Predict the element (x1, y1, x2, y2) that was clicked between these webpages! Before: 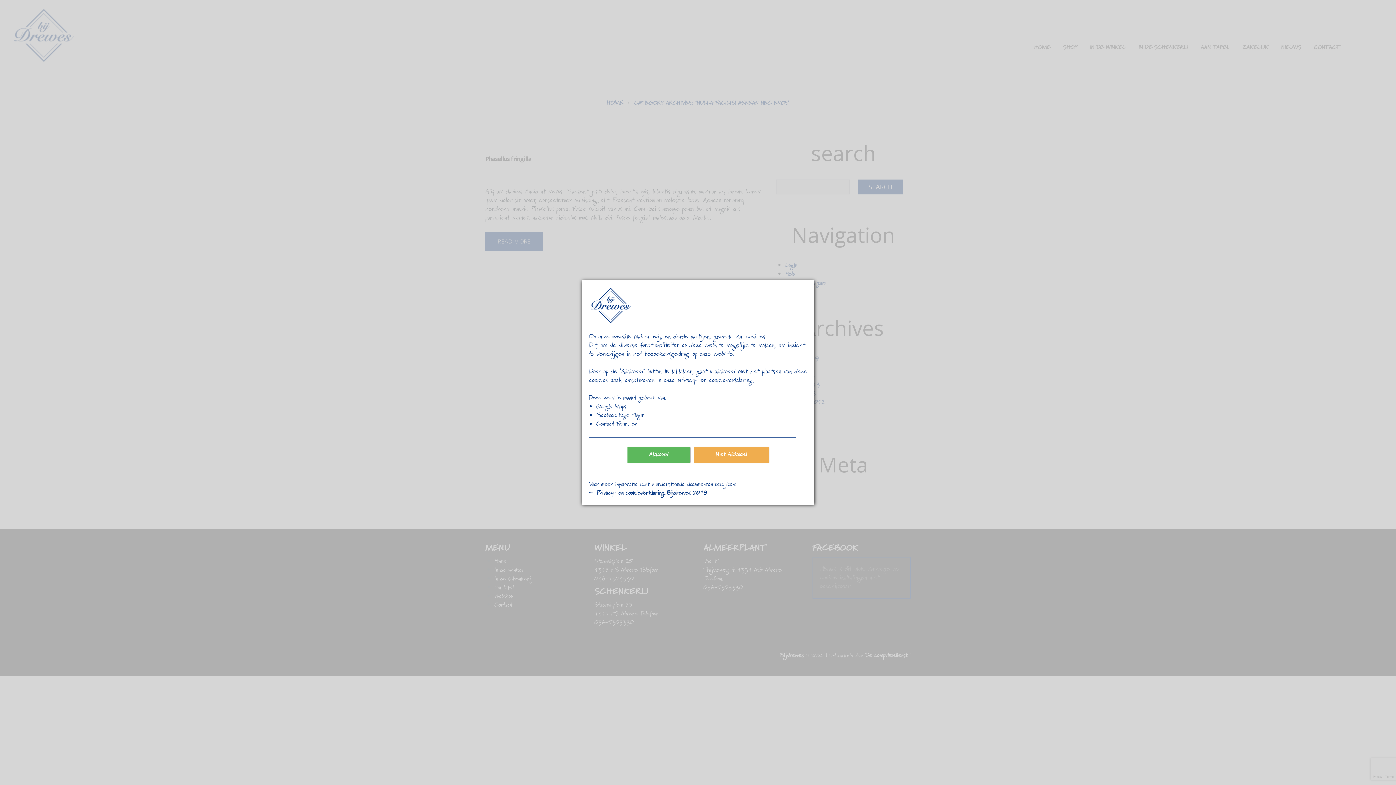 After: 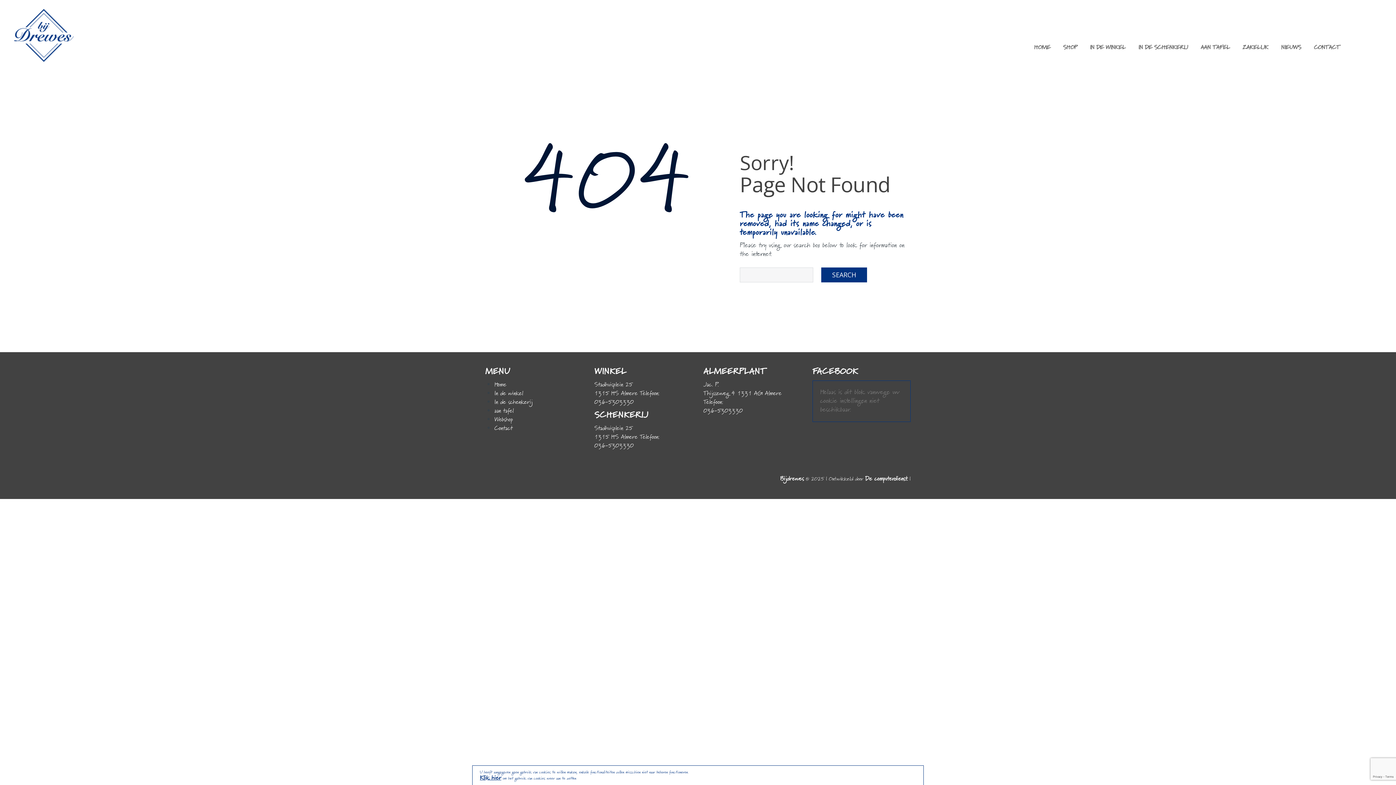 Action: label: Niet Akkoord bbox: (694, 446, 768, 462)